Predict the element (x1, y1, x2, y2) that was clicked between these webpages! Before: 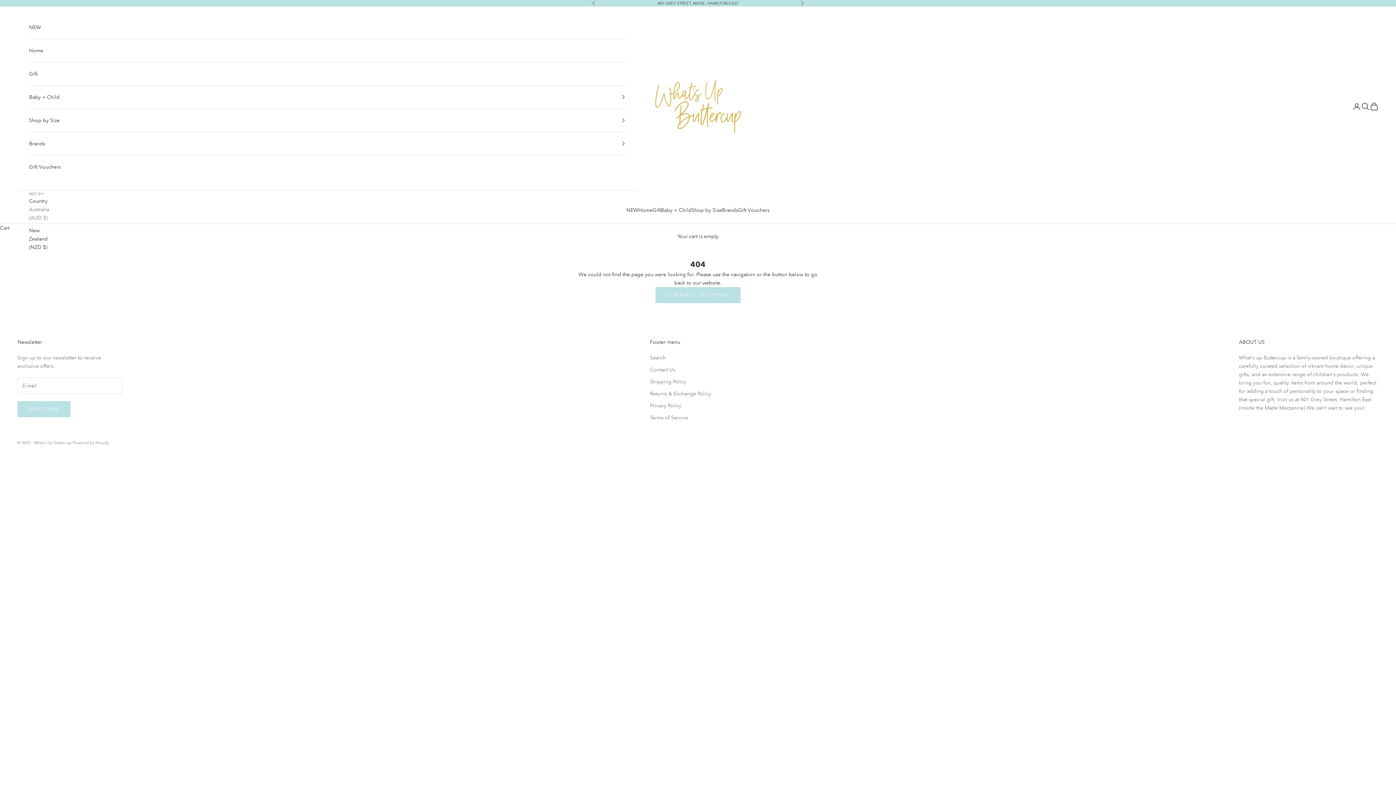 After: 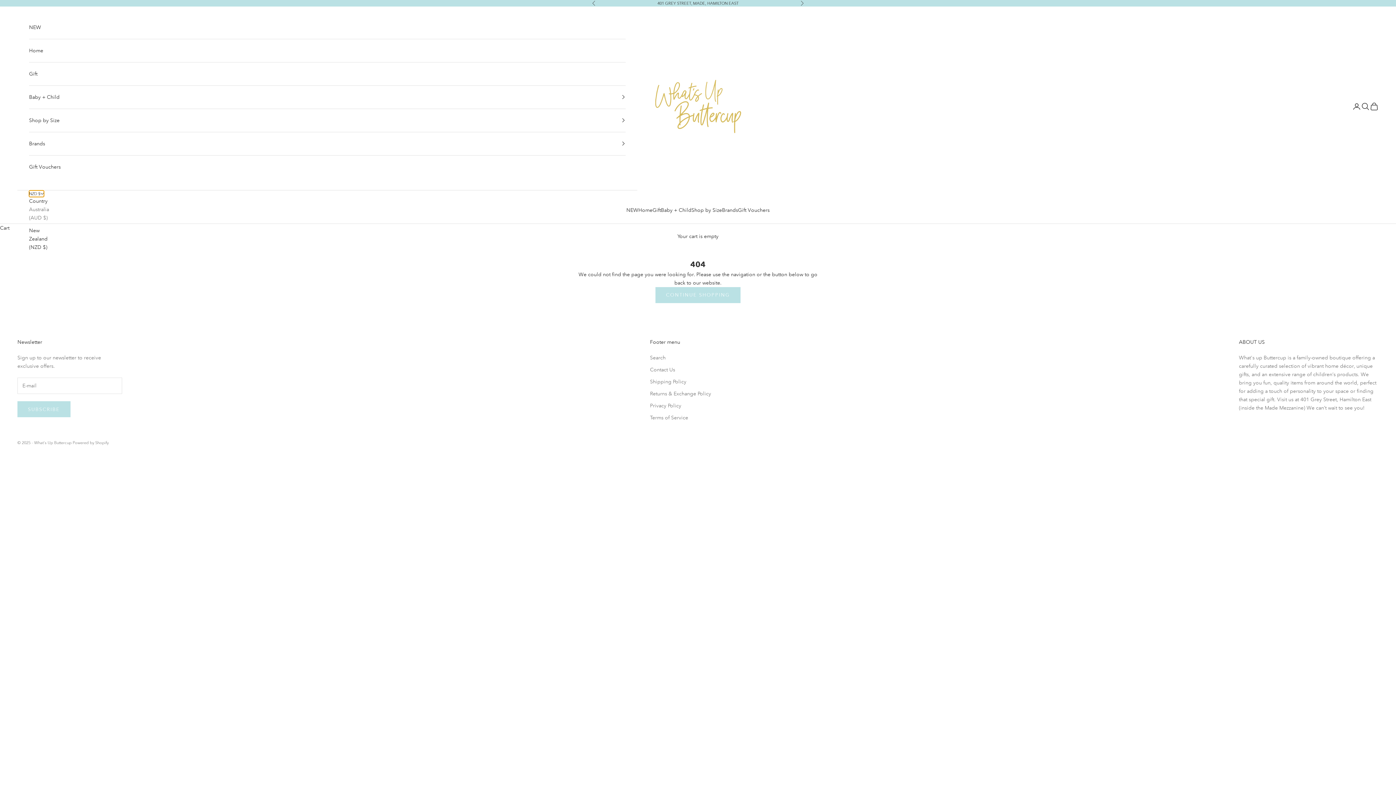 Action: bbox: (29, 190, 44, 196) label: NZD $